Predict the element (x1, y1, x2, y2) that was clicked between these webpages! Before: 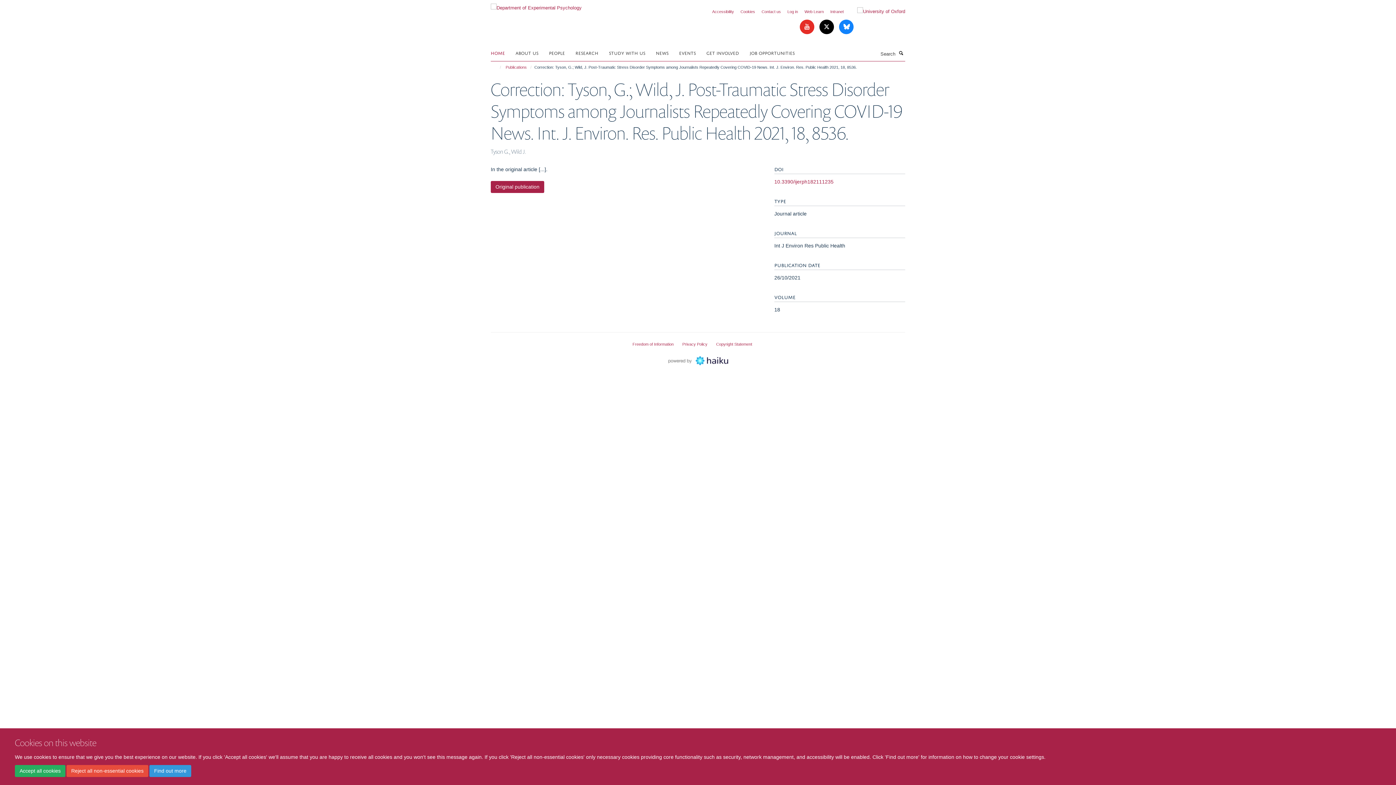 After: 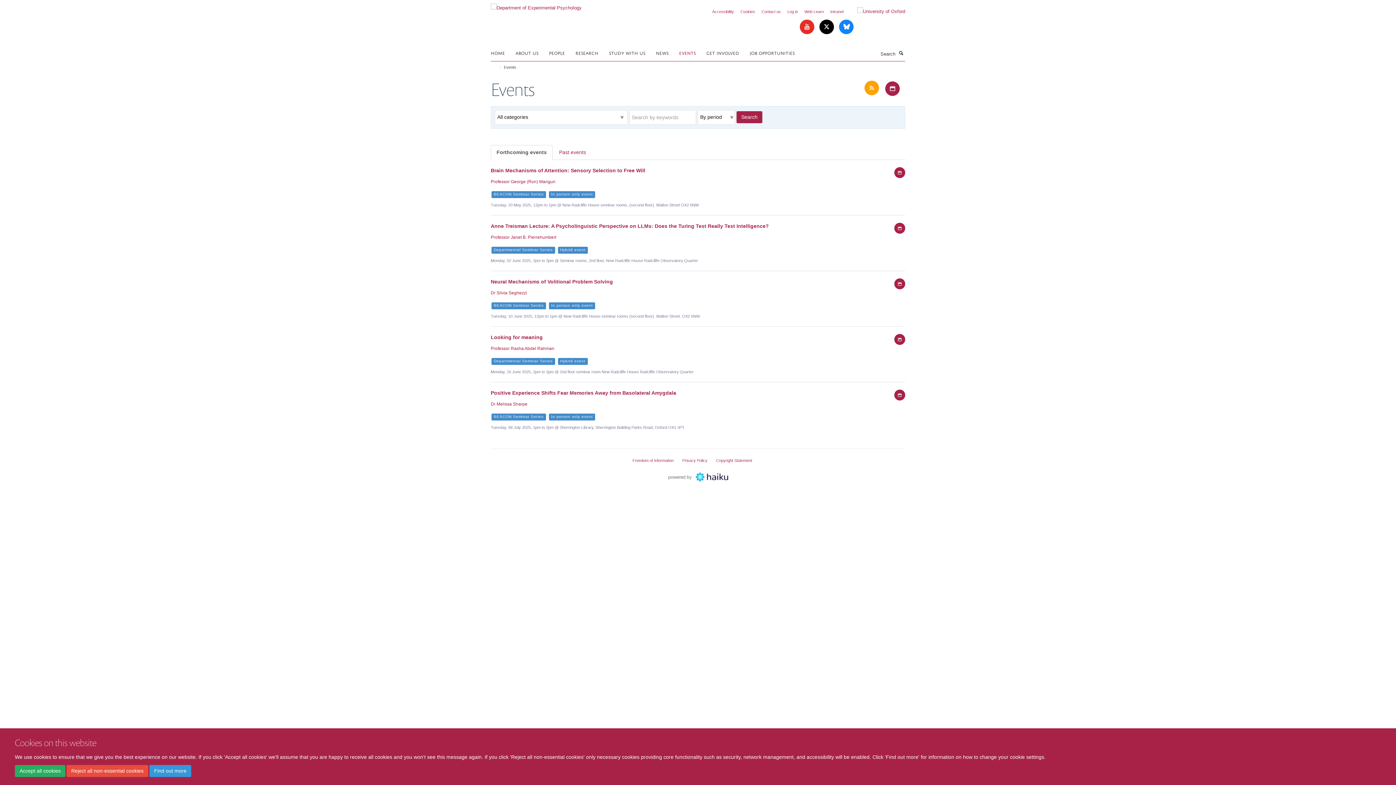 Action: label: EVENTS bbox: (679, 47, 705, 58)